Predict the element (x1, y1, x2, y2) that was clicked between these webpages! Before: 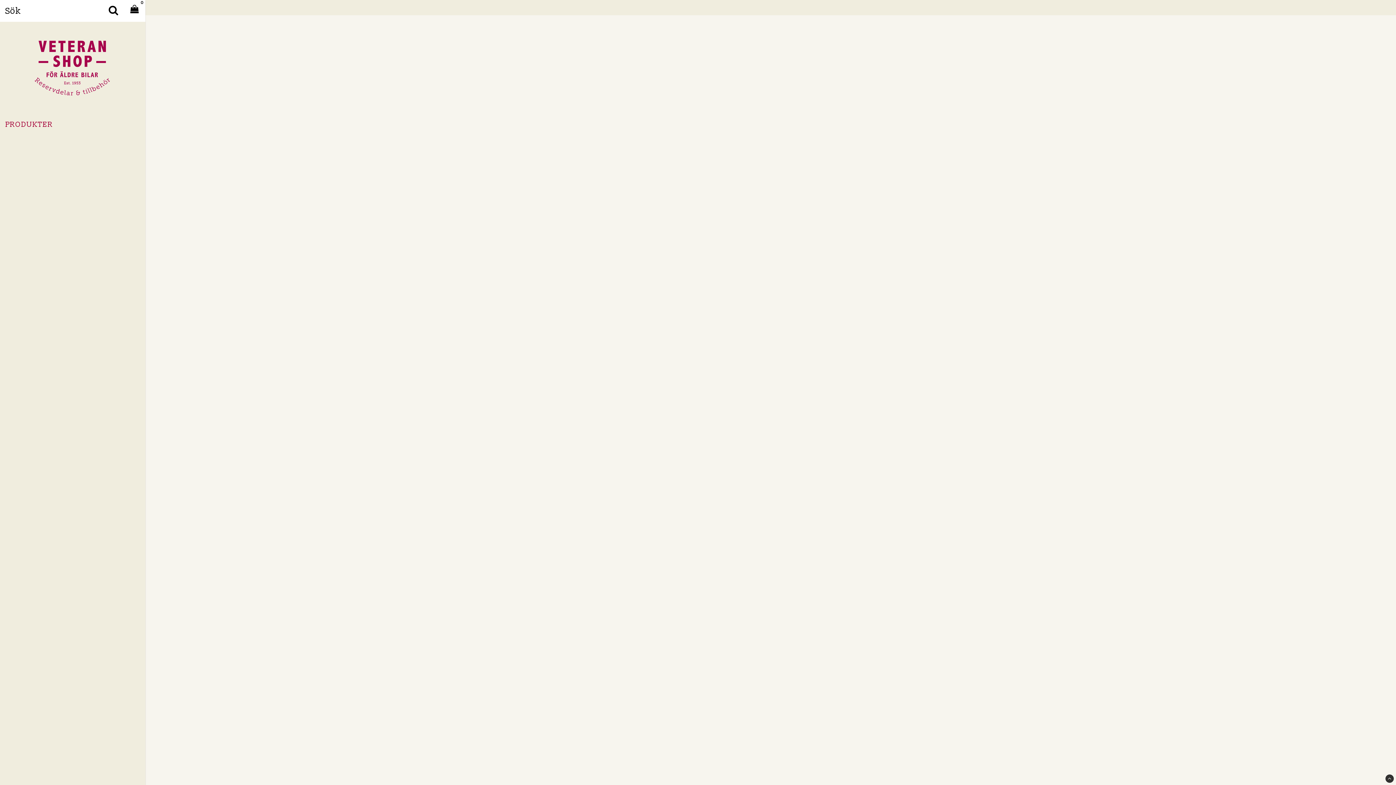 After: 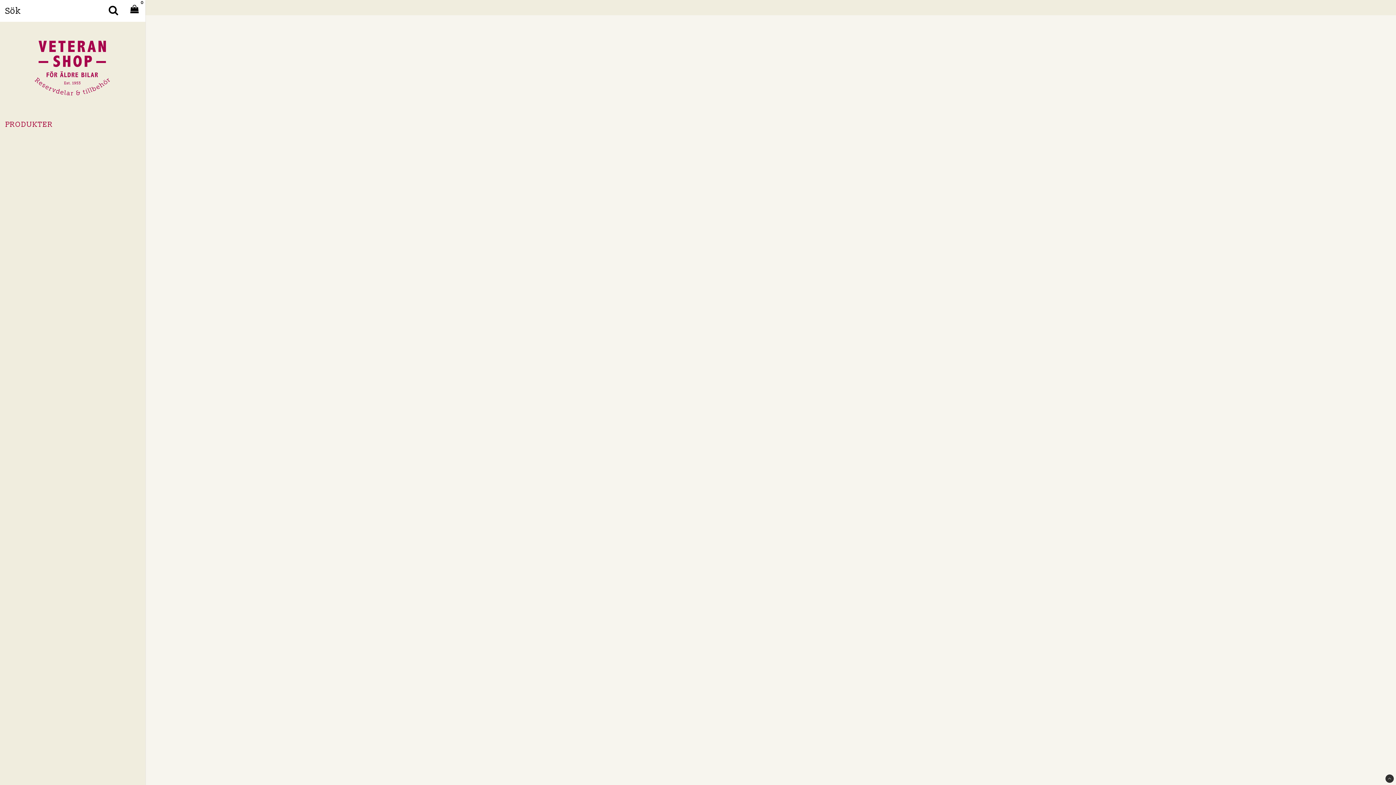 Action: bbox: (1385, 774, 1394, 783)